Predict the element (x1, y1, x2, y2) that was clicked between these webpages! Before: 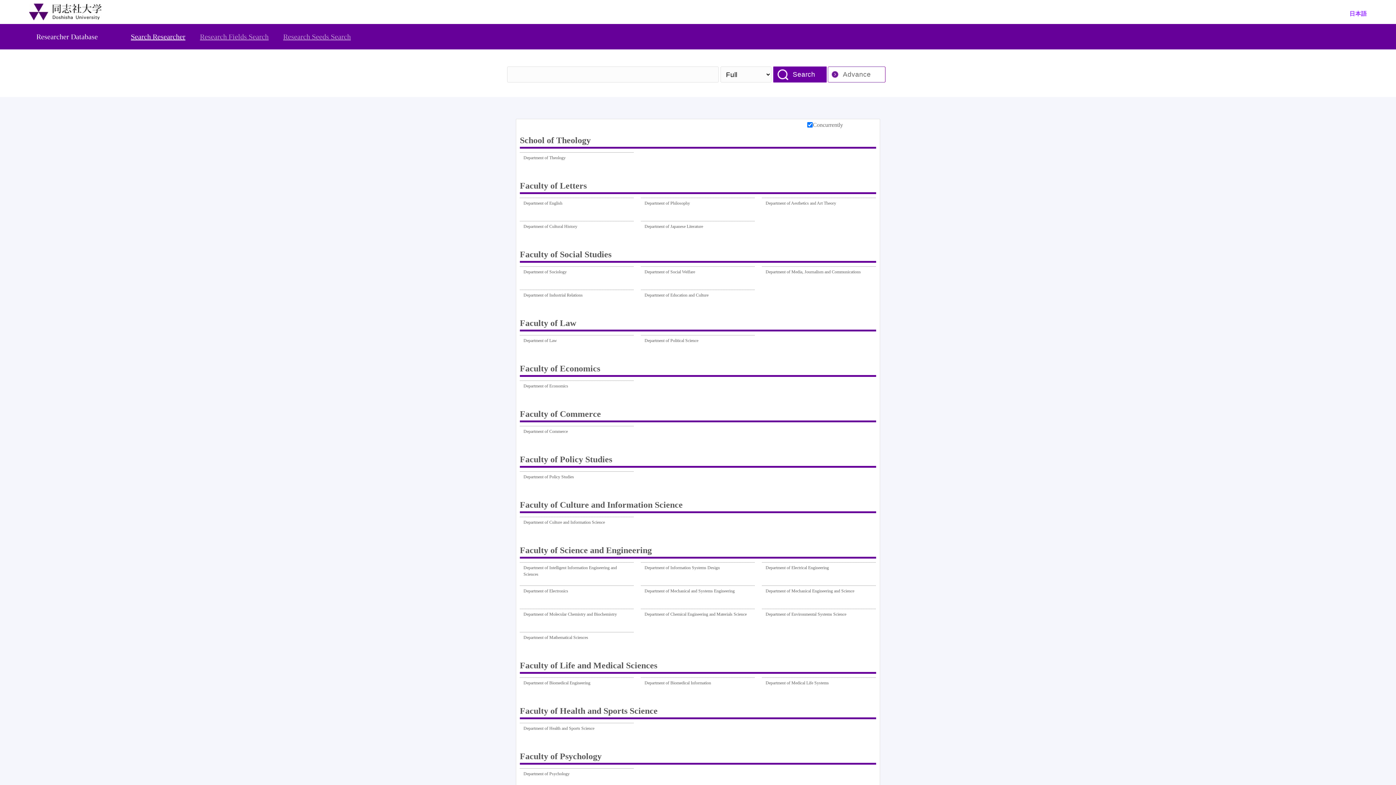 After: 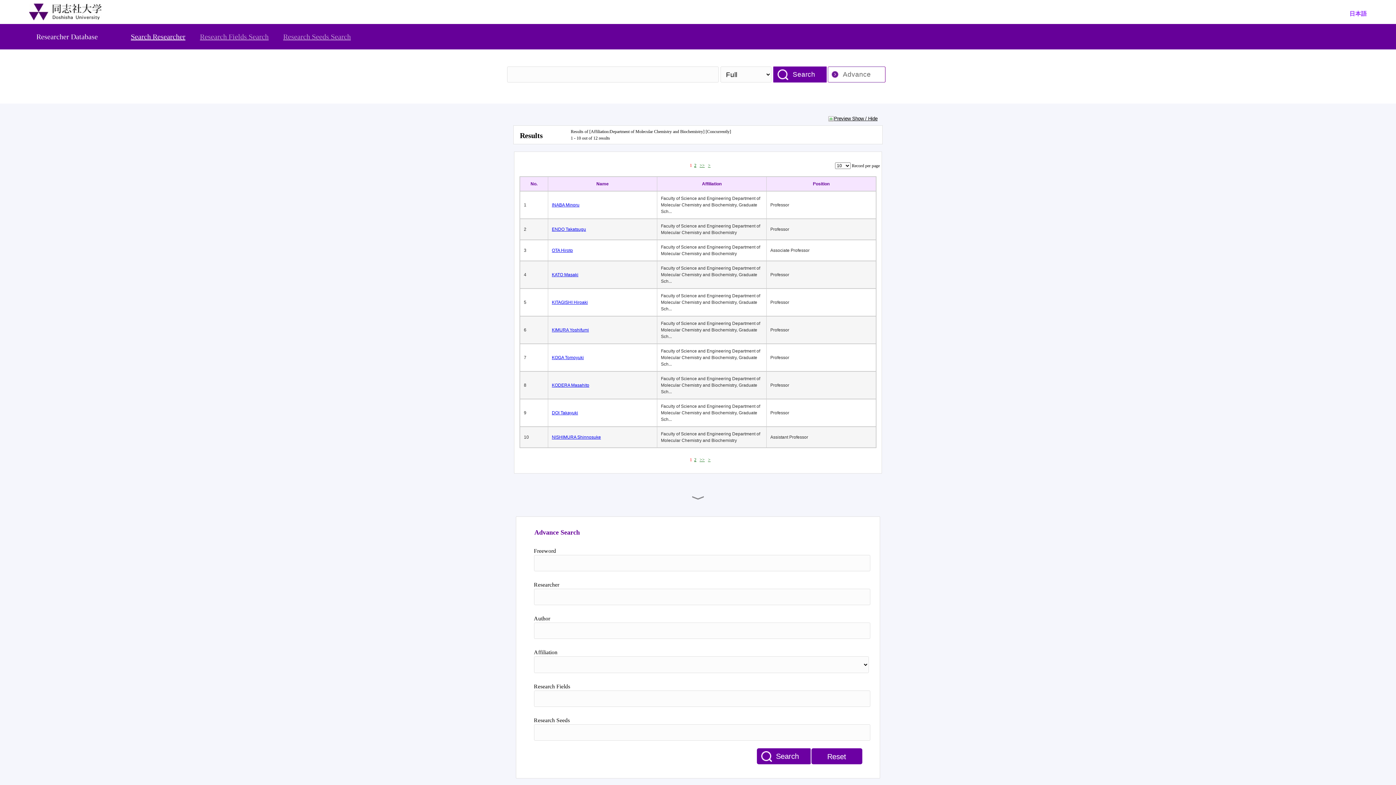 Action: label: Department of Molecular Chemistry and Biochemistry bbox: (523, 611, 617, 628)